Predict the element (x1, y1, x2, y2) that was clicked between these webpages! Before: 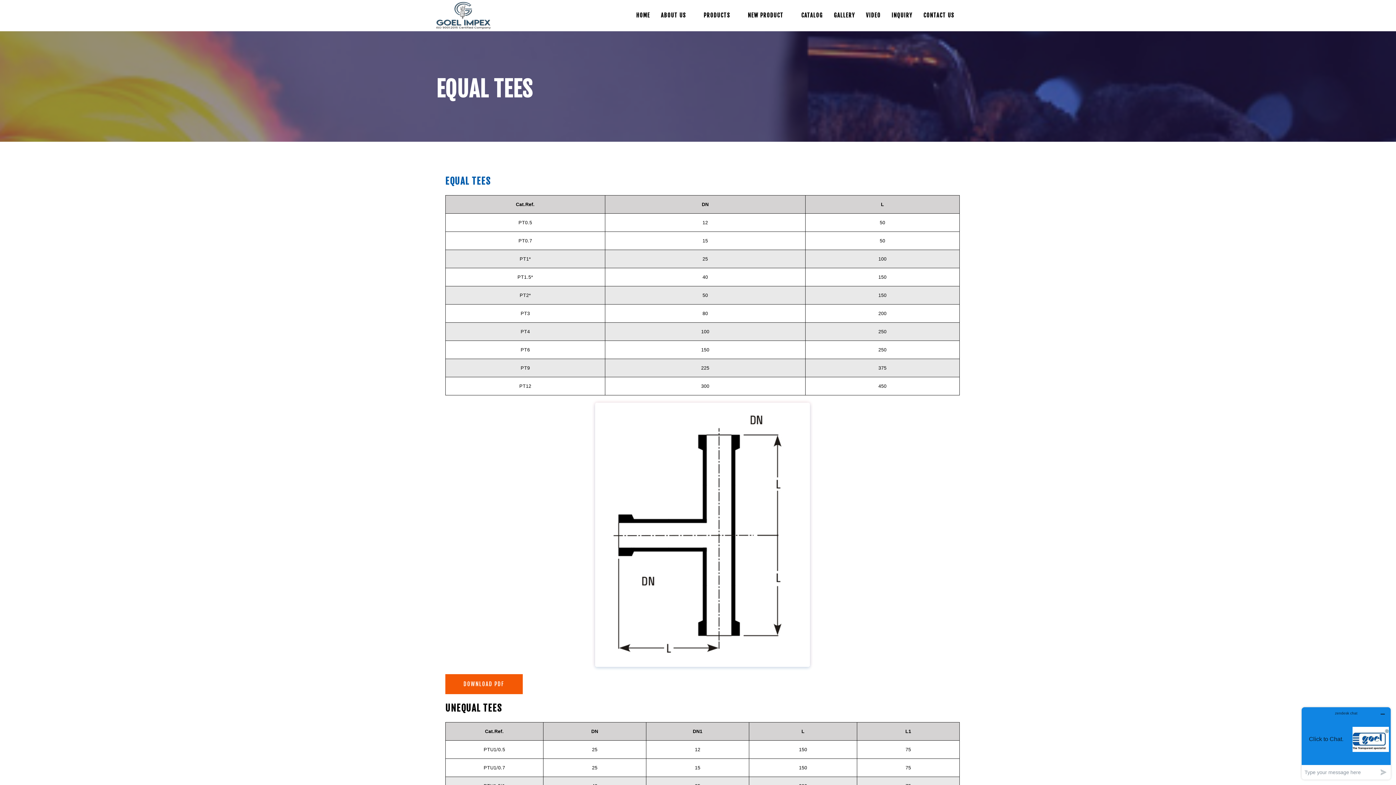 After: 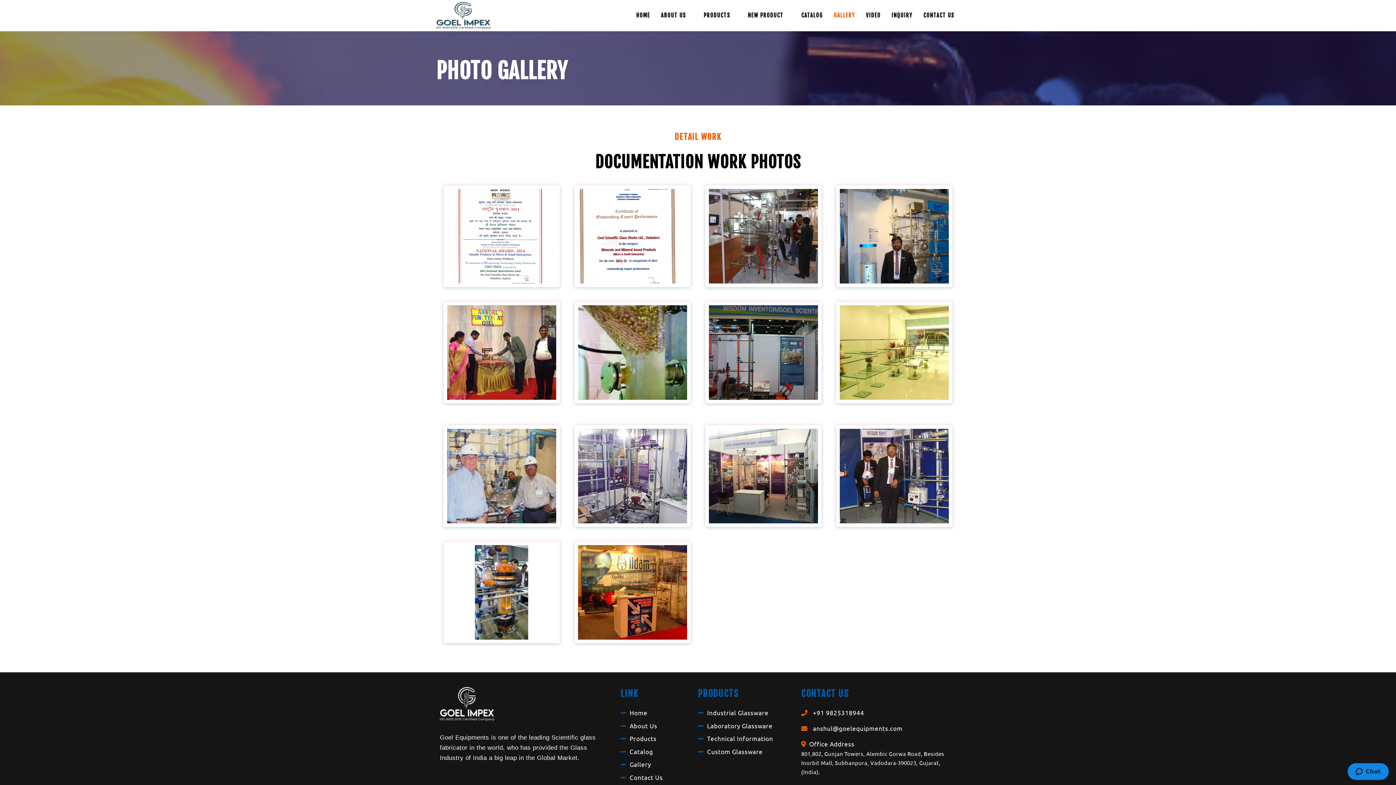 Action: bbox: (828, 0, 860, 30) label: GALLERY